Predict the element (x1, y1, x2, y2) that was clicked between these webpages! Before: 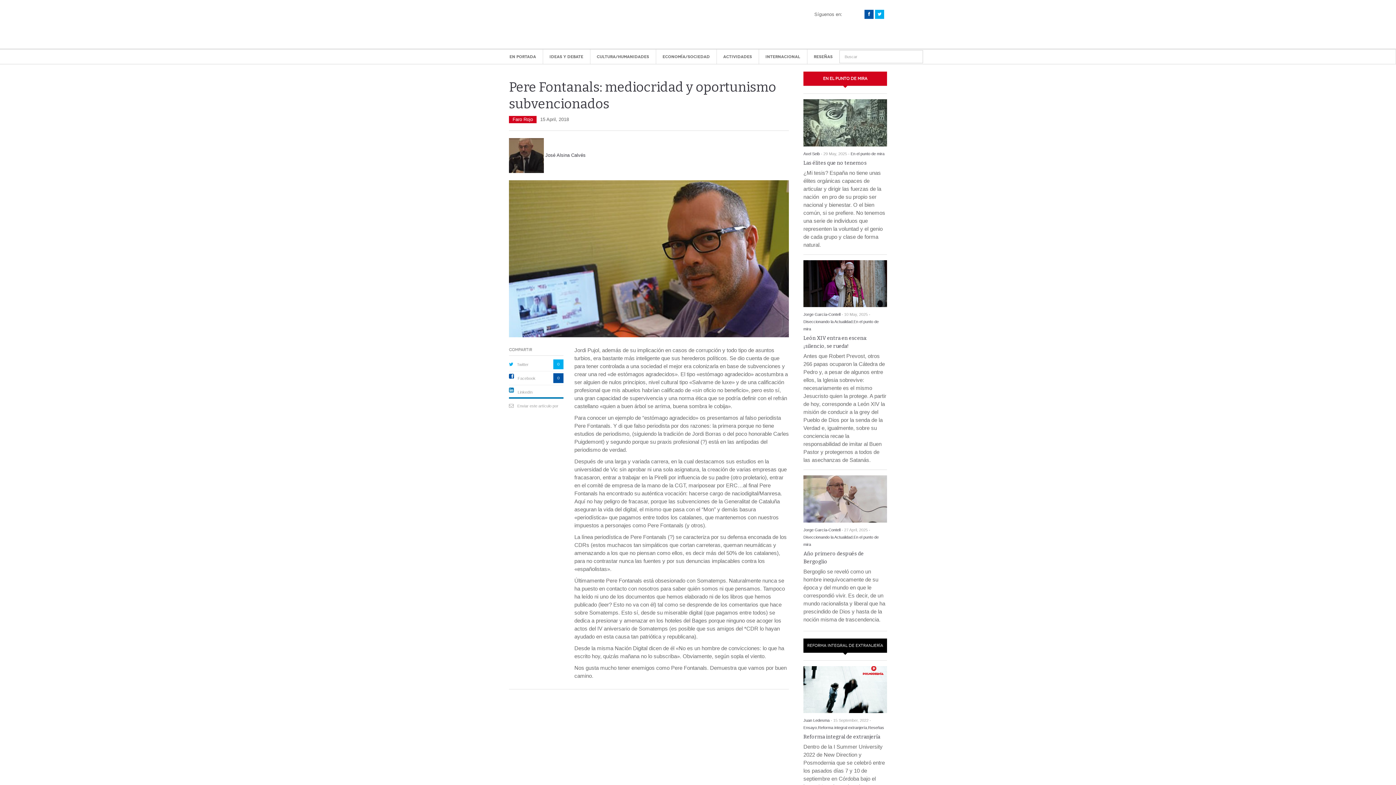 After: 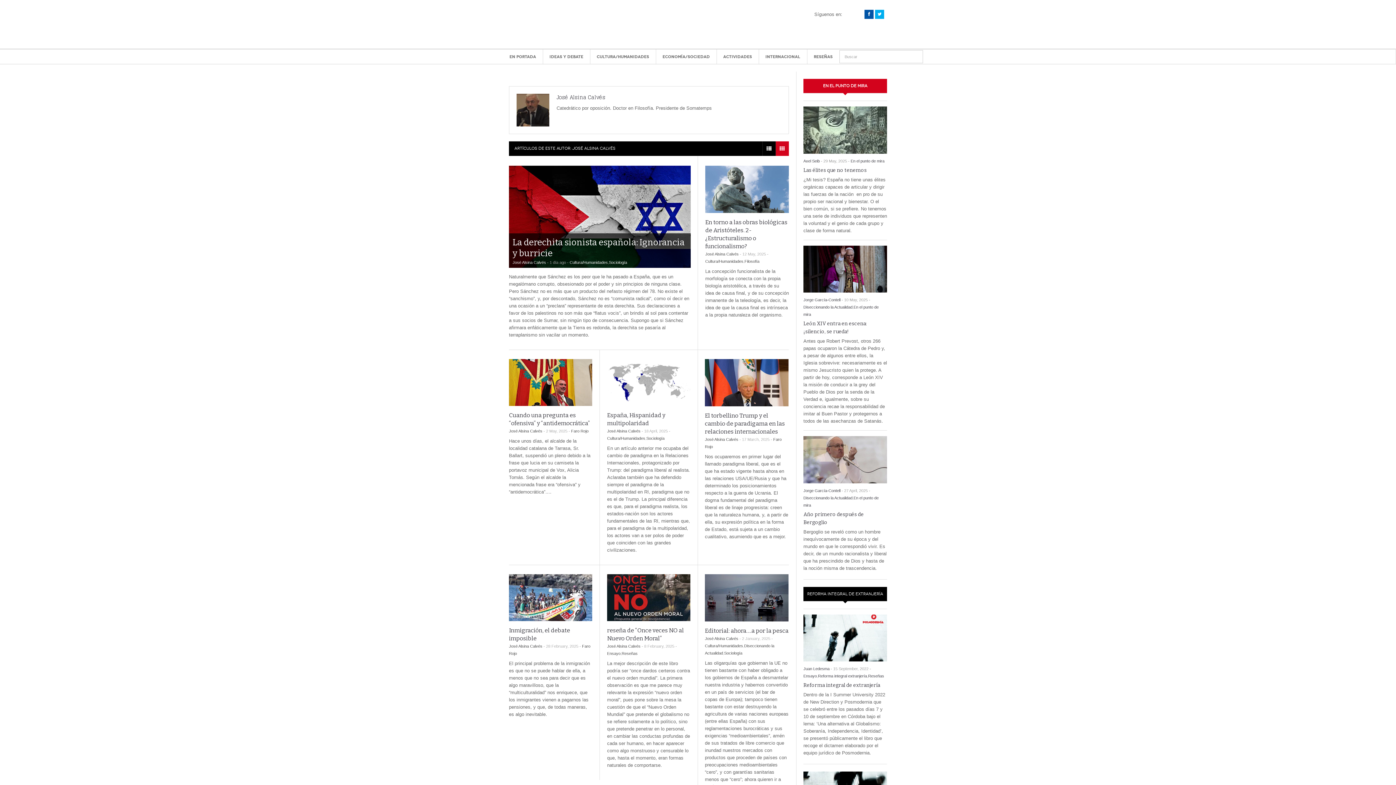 Action: label: José Alsina Calvés bbox: (545, 152, 585, 157)